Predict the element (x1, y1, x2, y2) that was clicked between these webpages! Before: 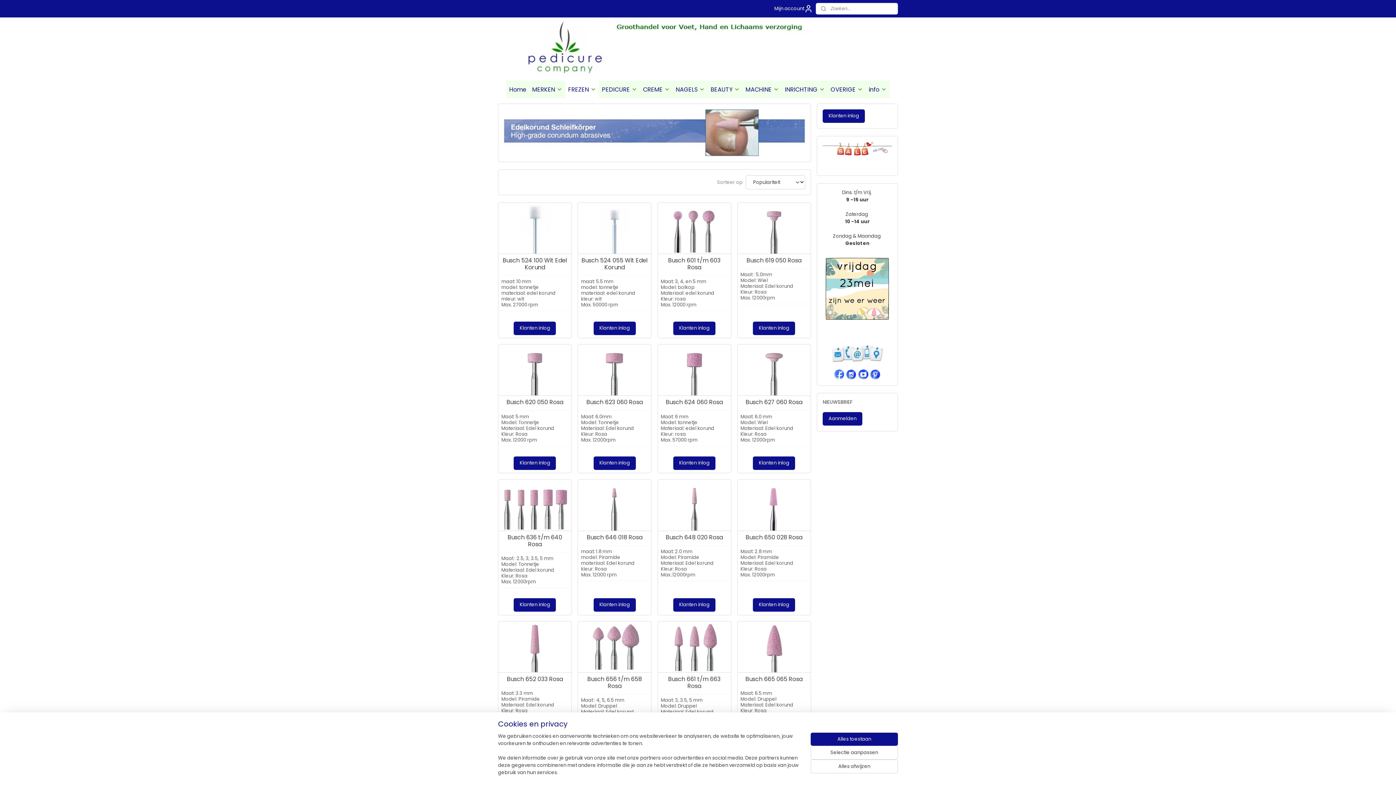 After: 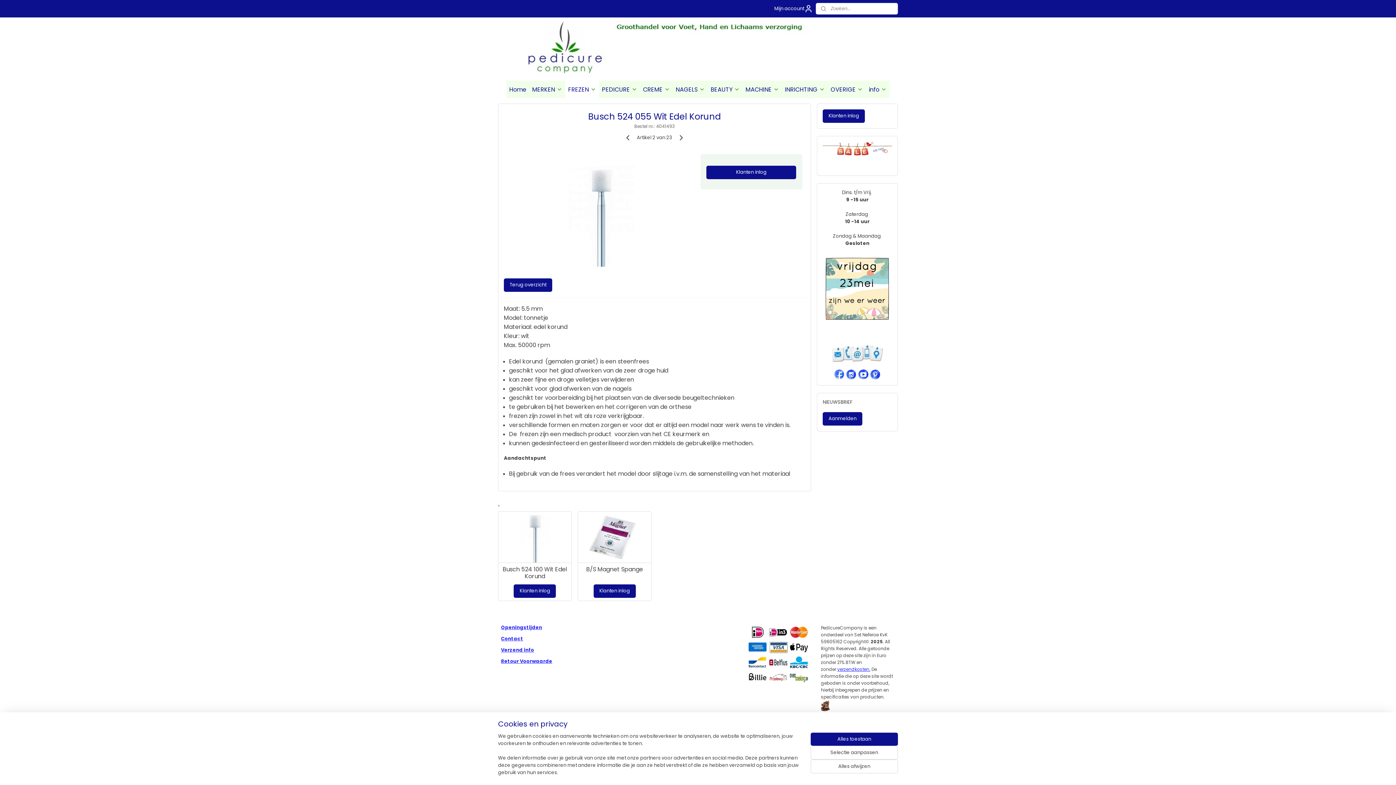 Action: bbox: (581, 257, 648, 270) label: Busch 524 055 Wit Edel Korund